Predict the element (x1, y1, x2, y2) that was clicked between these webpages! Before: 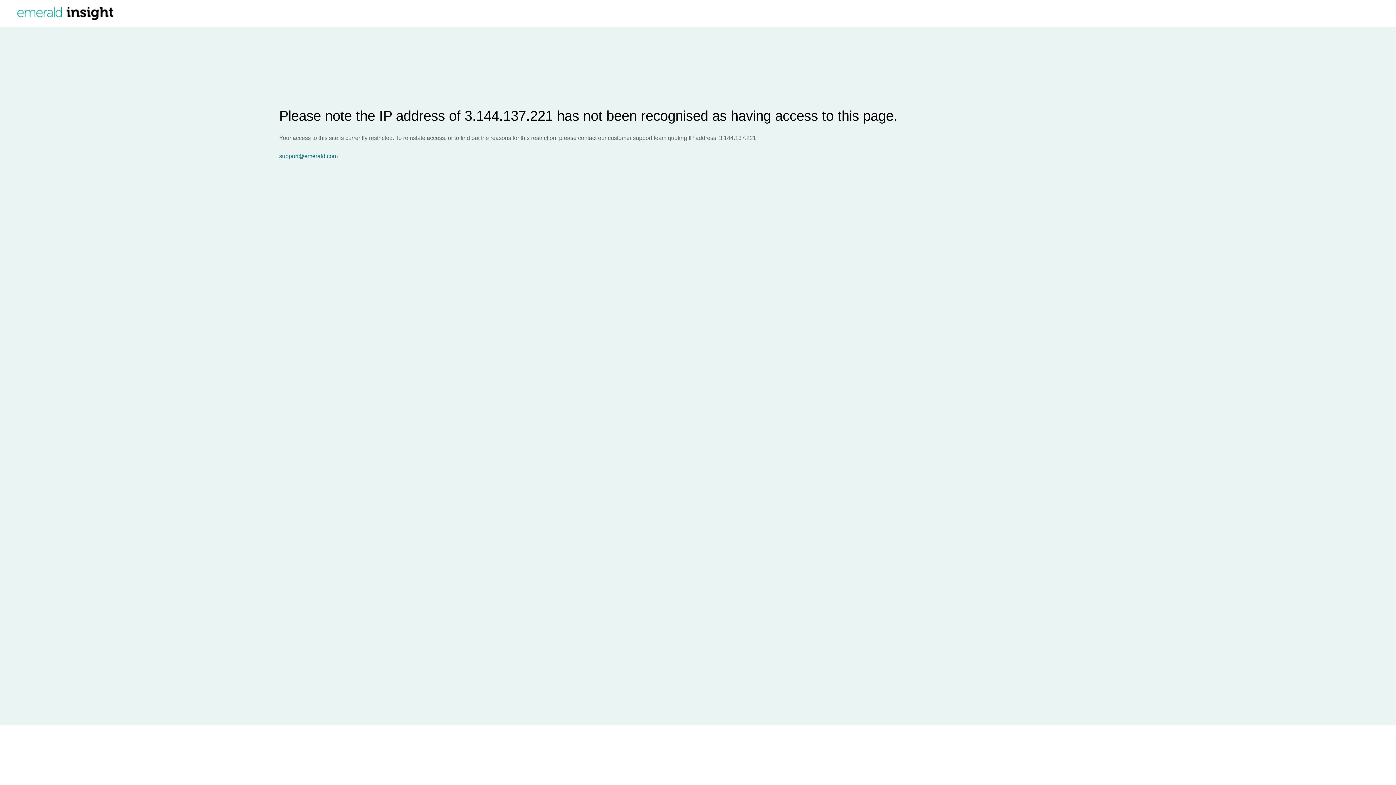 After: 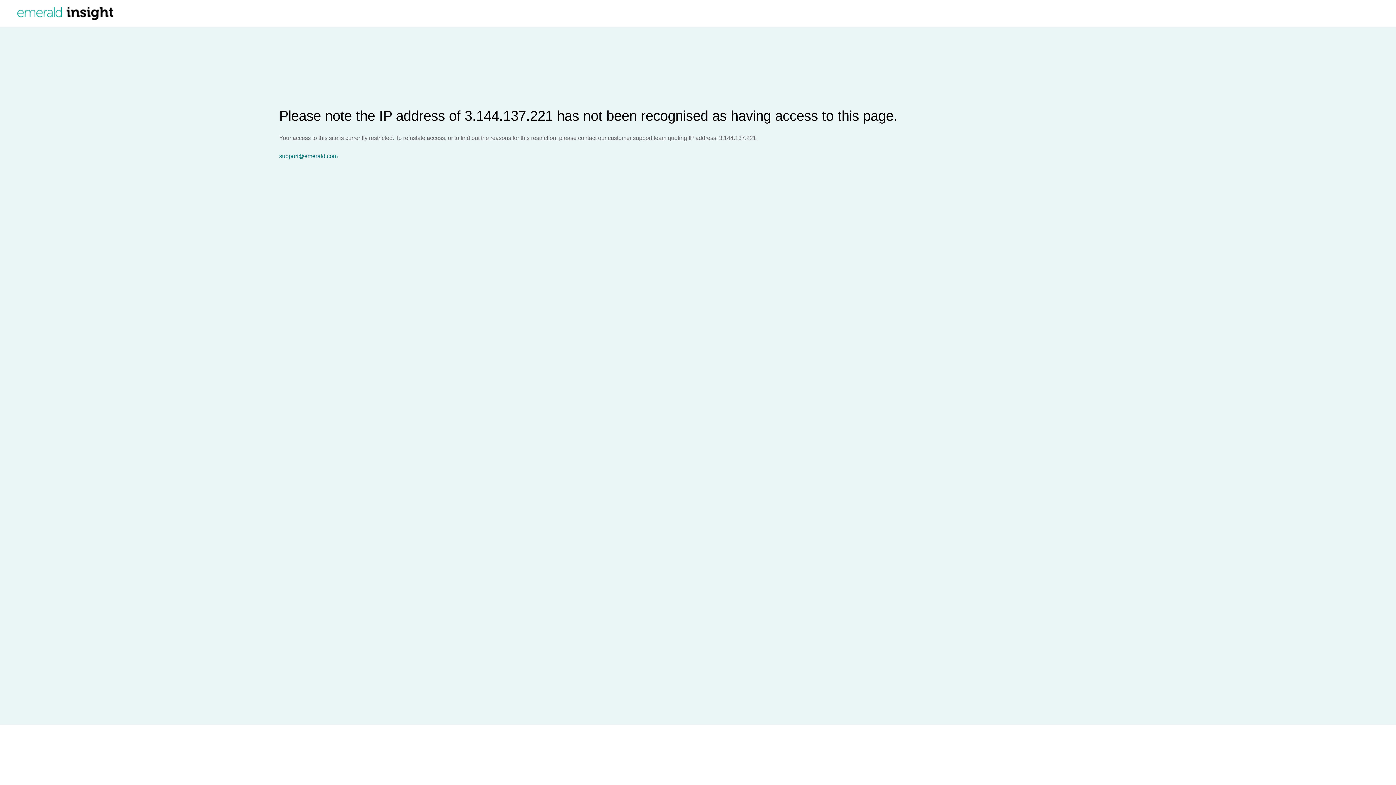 Action: bbox: (279, 153, 1396, 159) label: support@emerald.com